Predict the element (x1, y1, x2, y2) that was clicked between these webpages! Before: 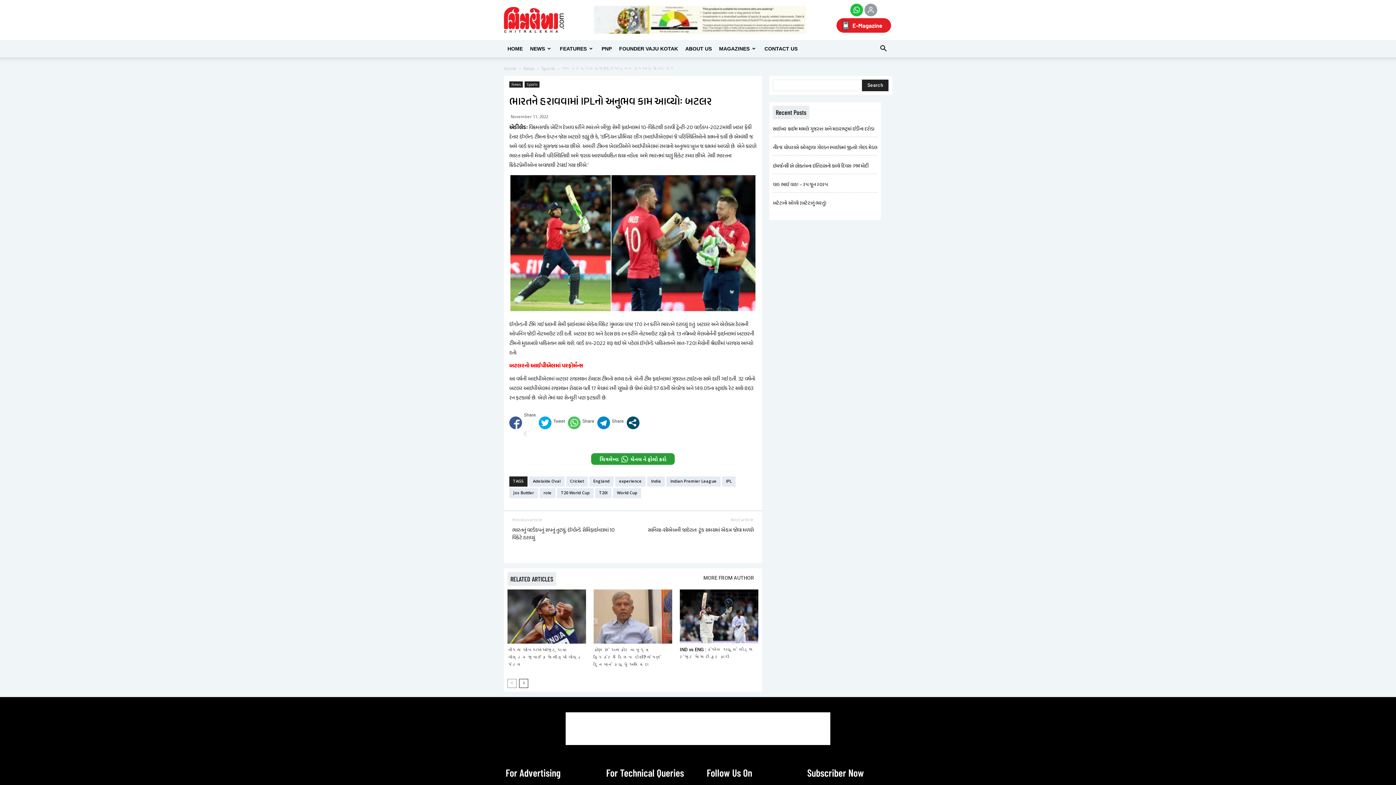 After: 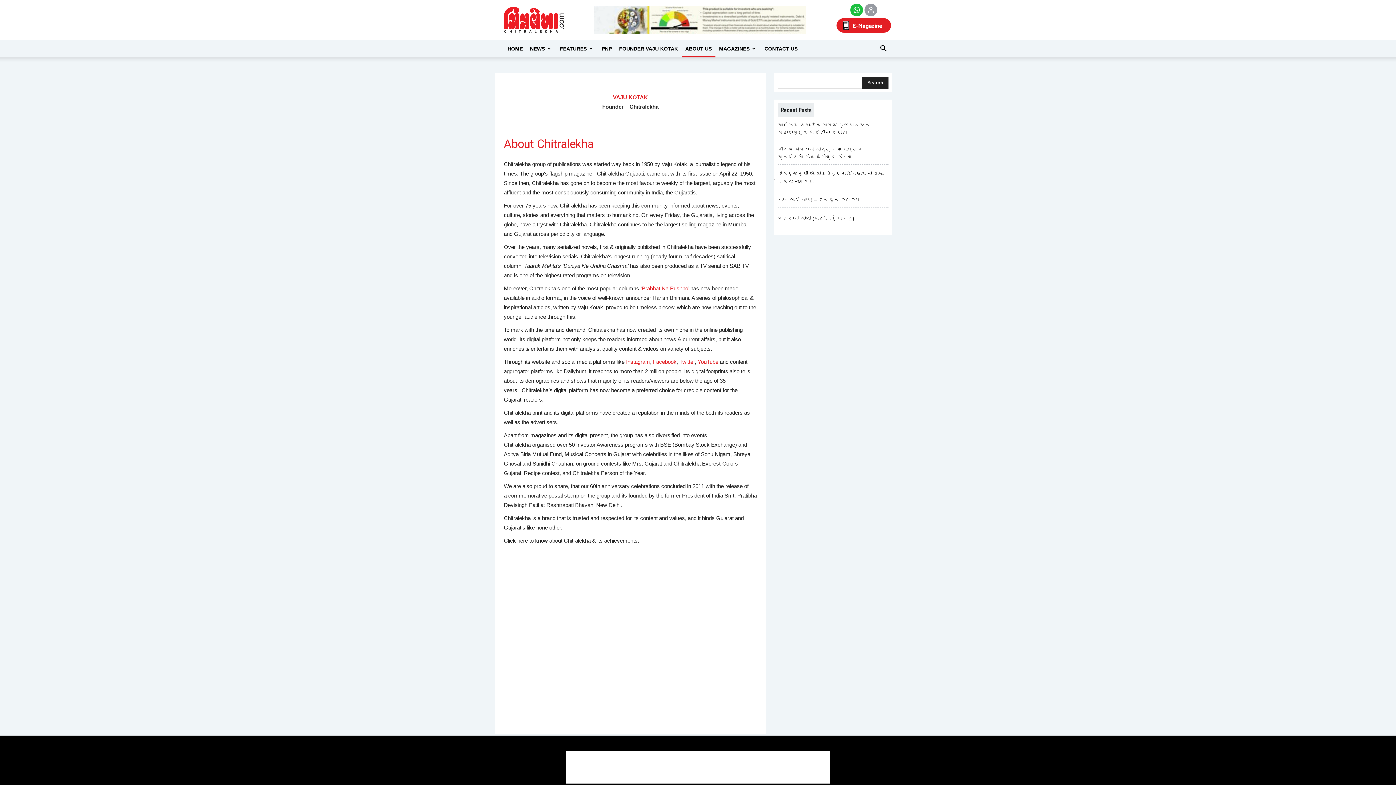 Action: label: ABOUT US bbox: (681, 40, 715, 57)